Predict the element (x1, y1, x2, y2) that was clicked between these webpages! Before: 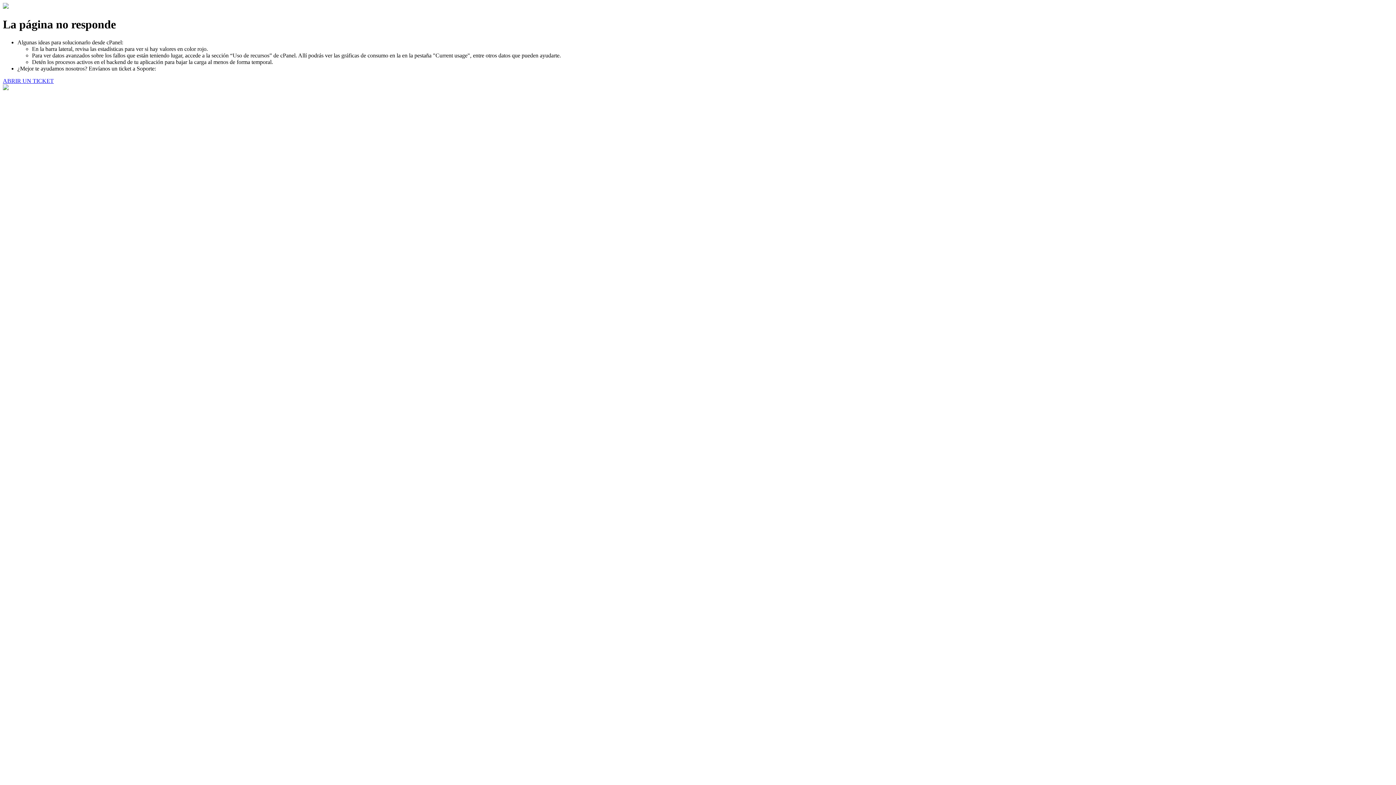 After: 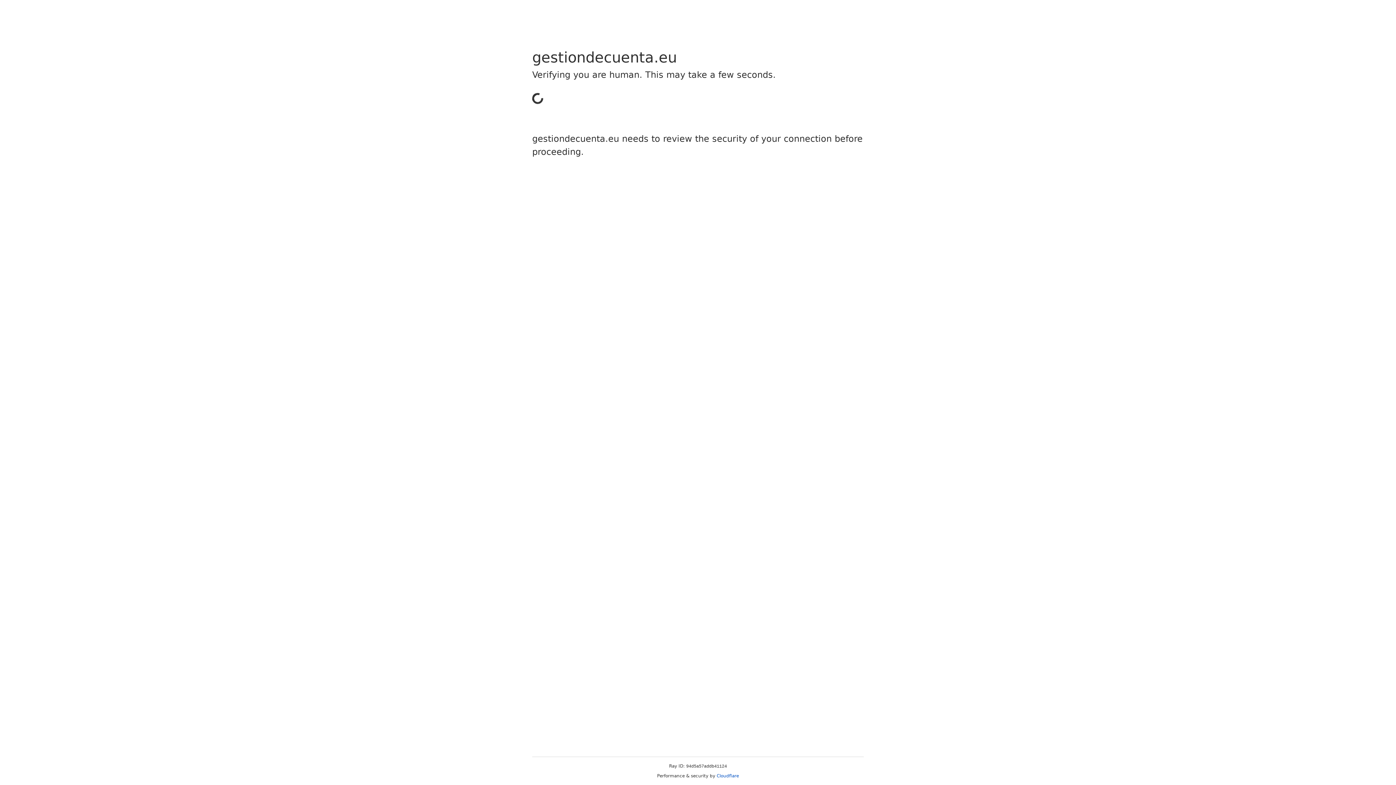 Action: label: ABRIR UN TICKET bbox: (2, 77, 53, 83)